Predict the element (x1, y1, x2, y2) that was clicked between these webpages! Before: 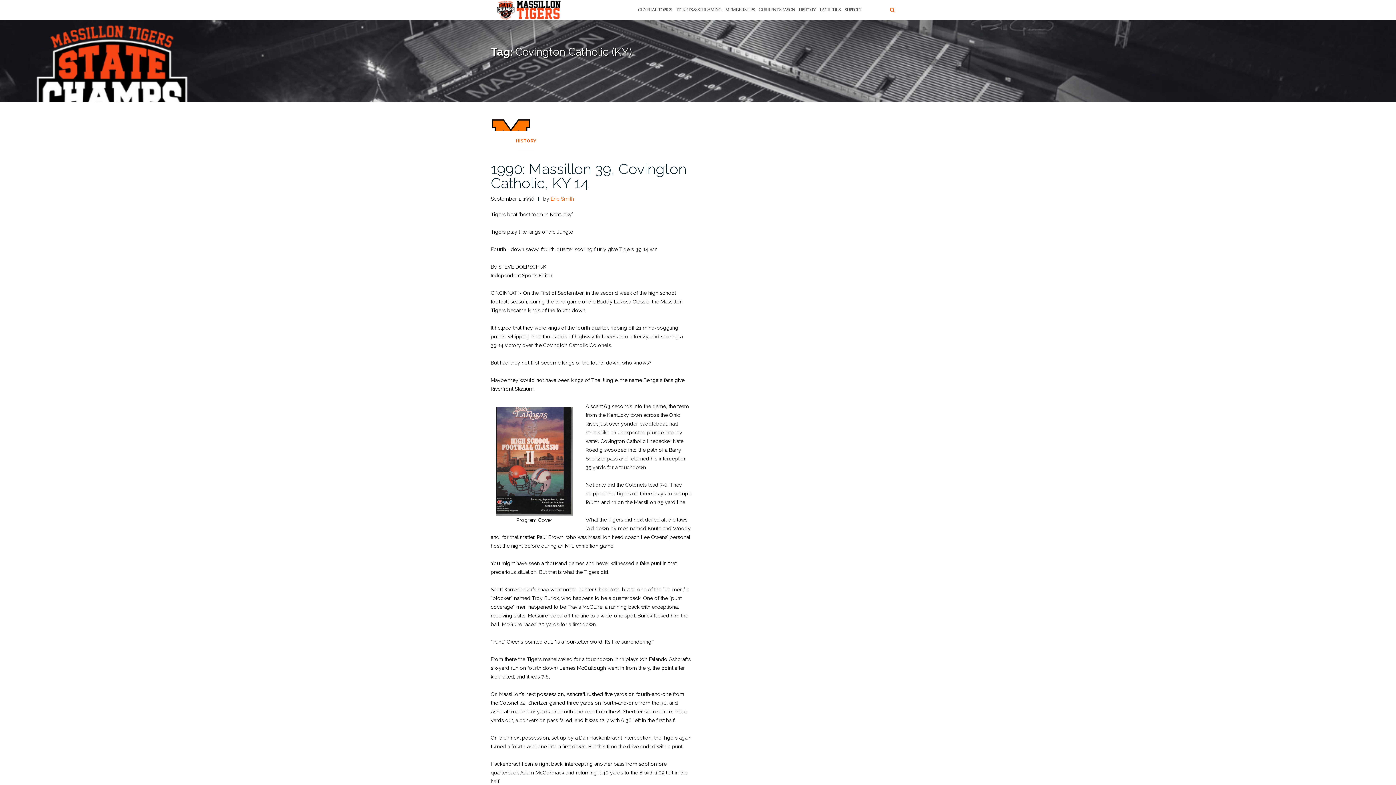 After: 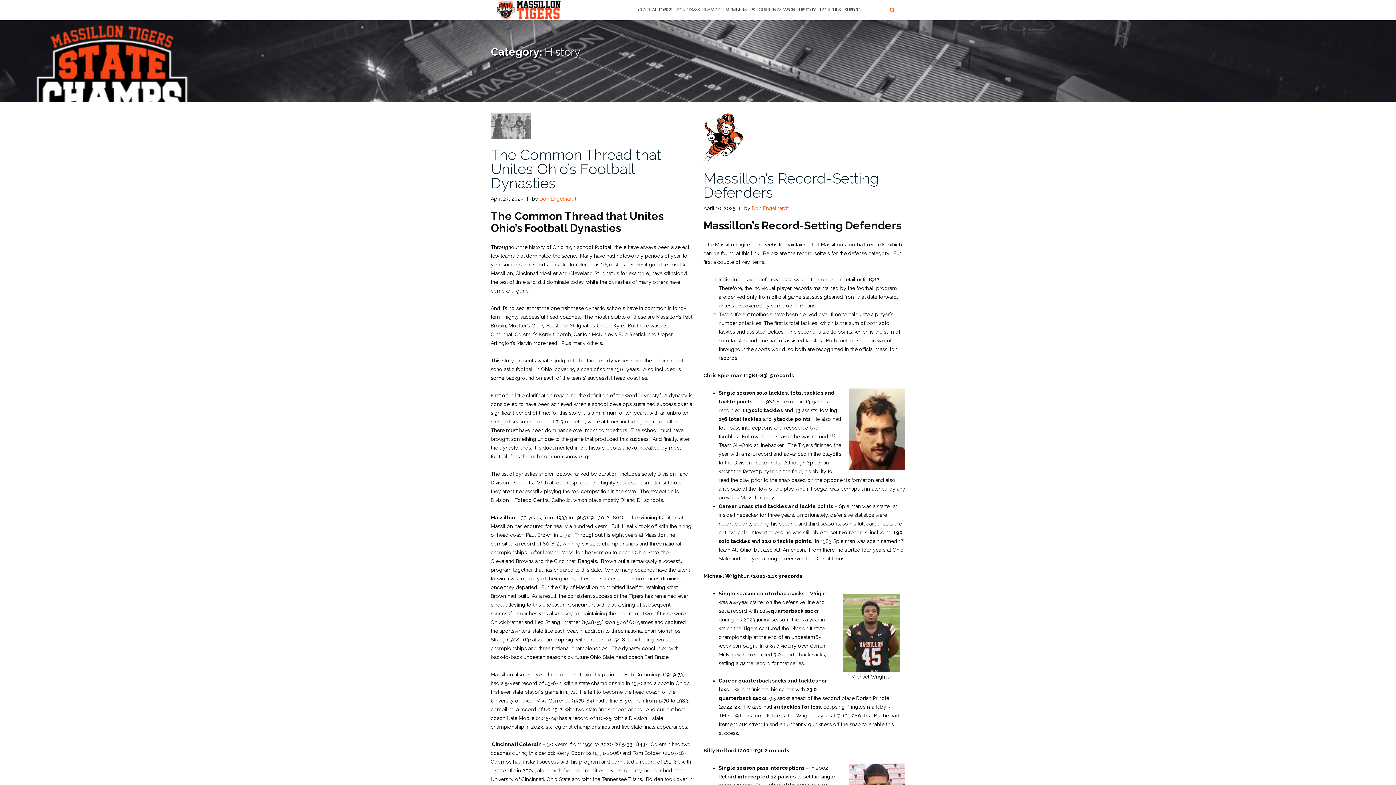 Action: bbox: (490, 136, 561, 150) label: HISTORY